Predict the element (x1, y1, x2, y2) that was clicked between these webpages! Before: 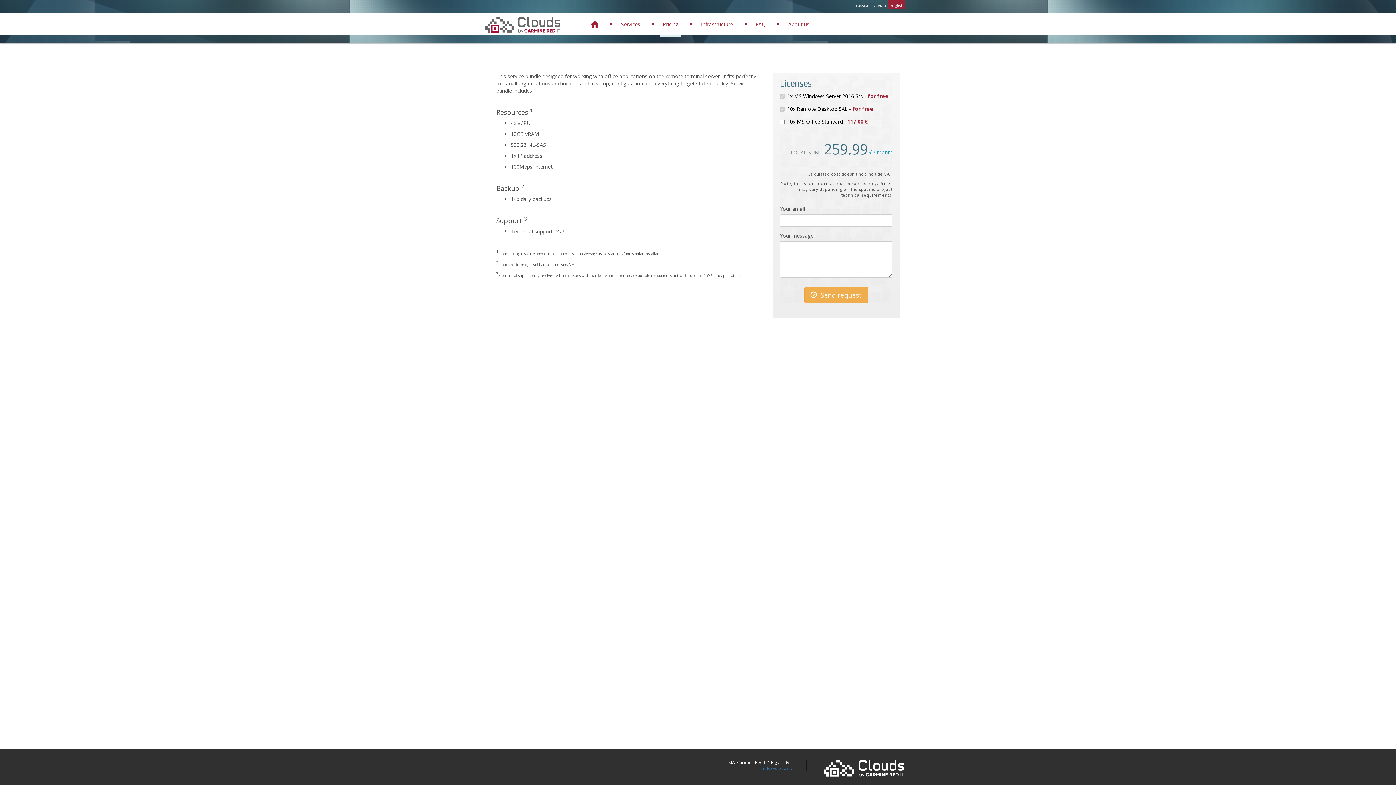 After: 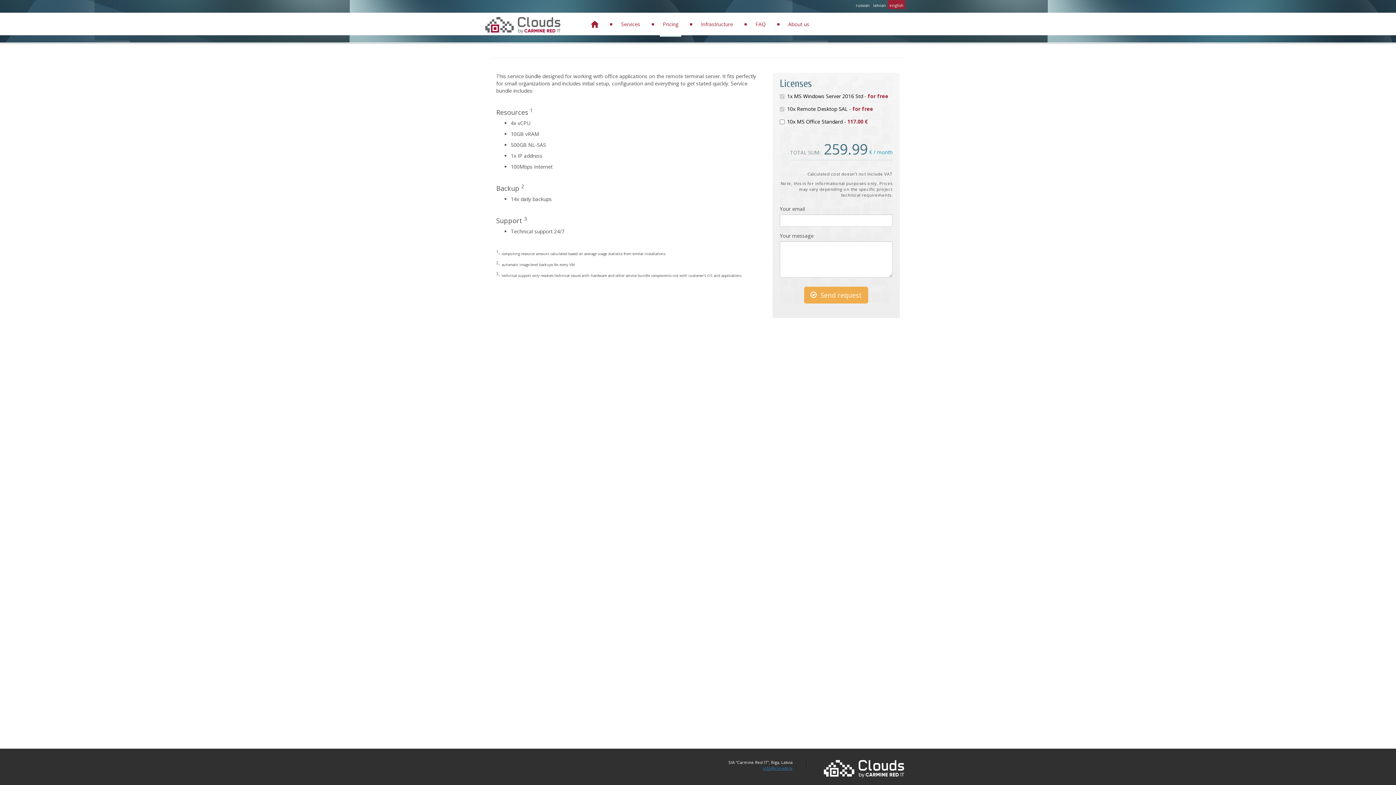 Action: bbox: (888, 0, 905, 9) label: english